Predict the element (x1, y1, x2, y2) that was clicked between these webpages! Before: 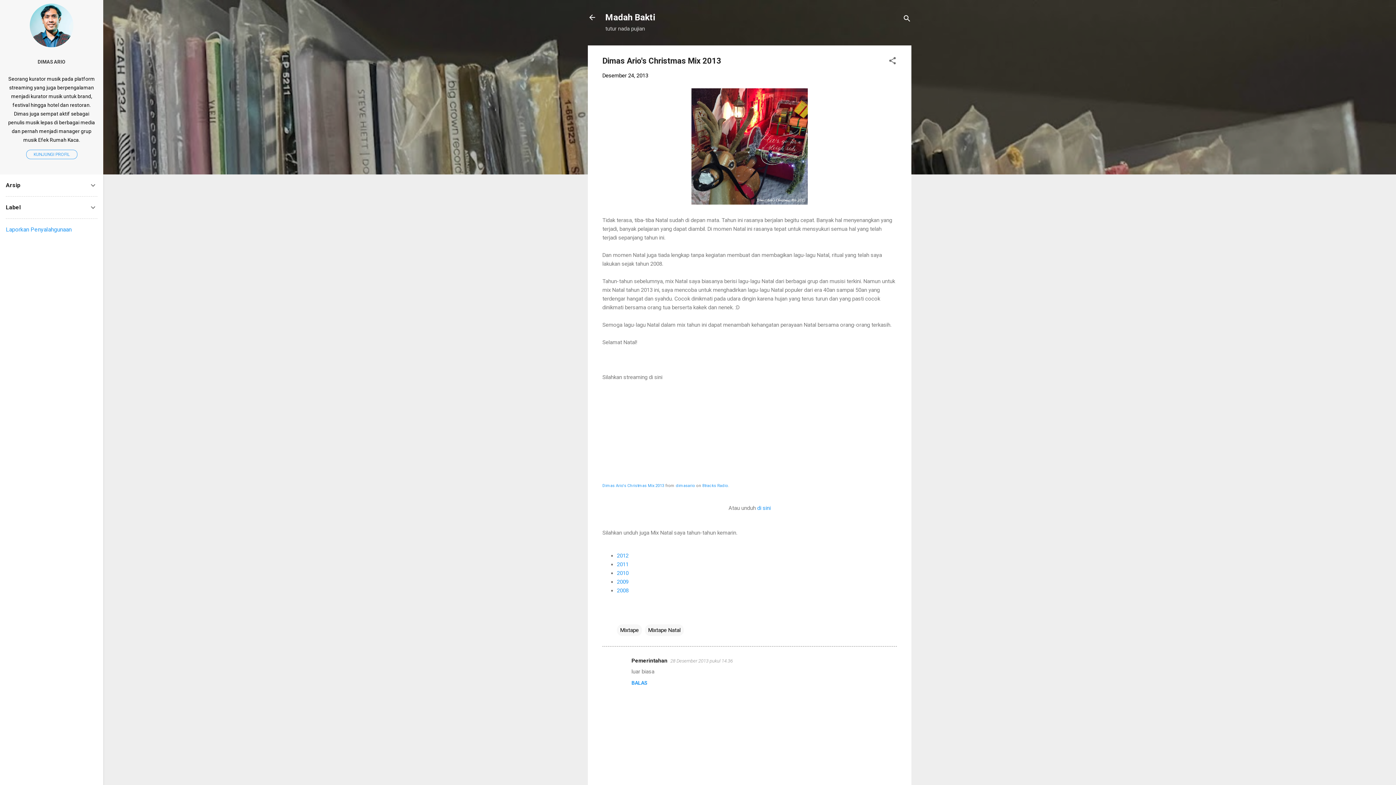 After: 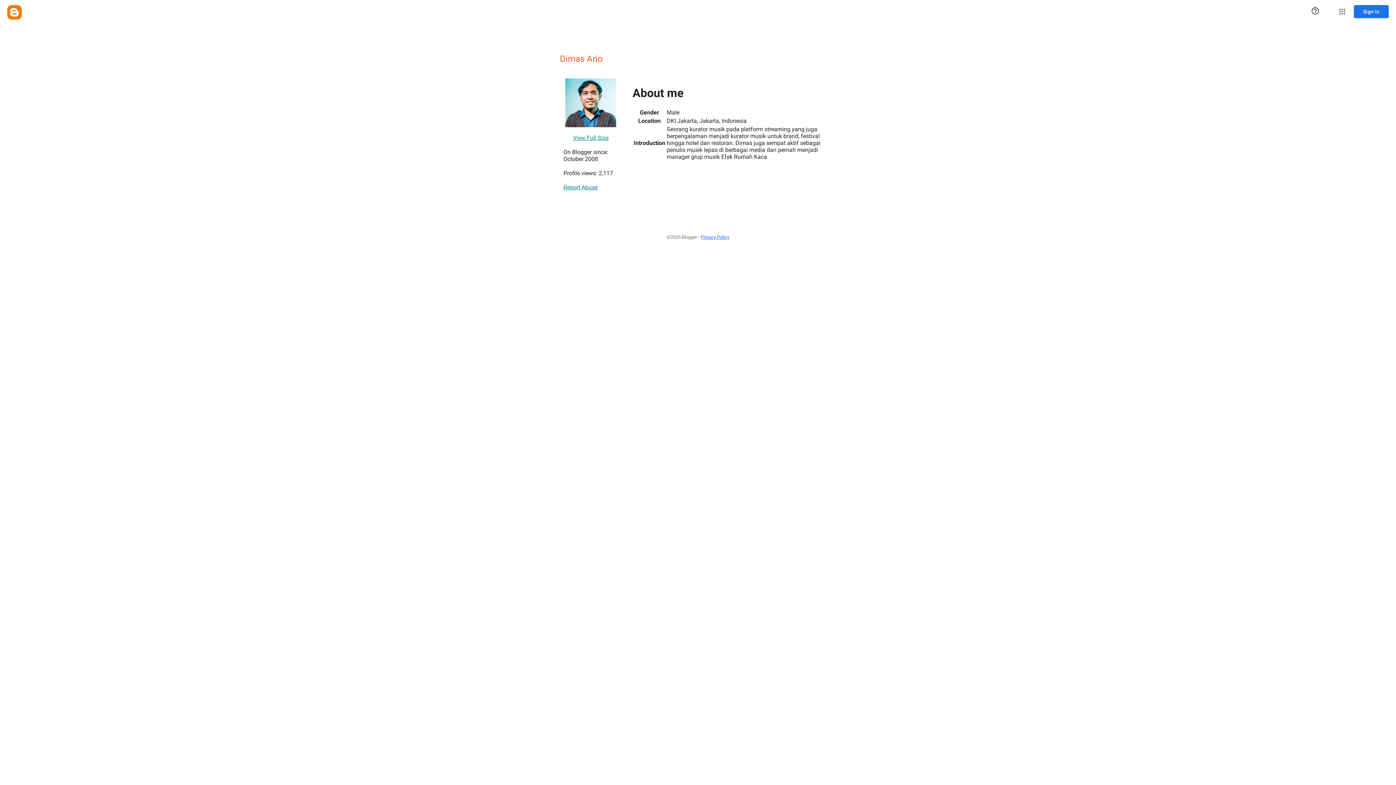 Action: bbox: (29, 42, 73, 48)